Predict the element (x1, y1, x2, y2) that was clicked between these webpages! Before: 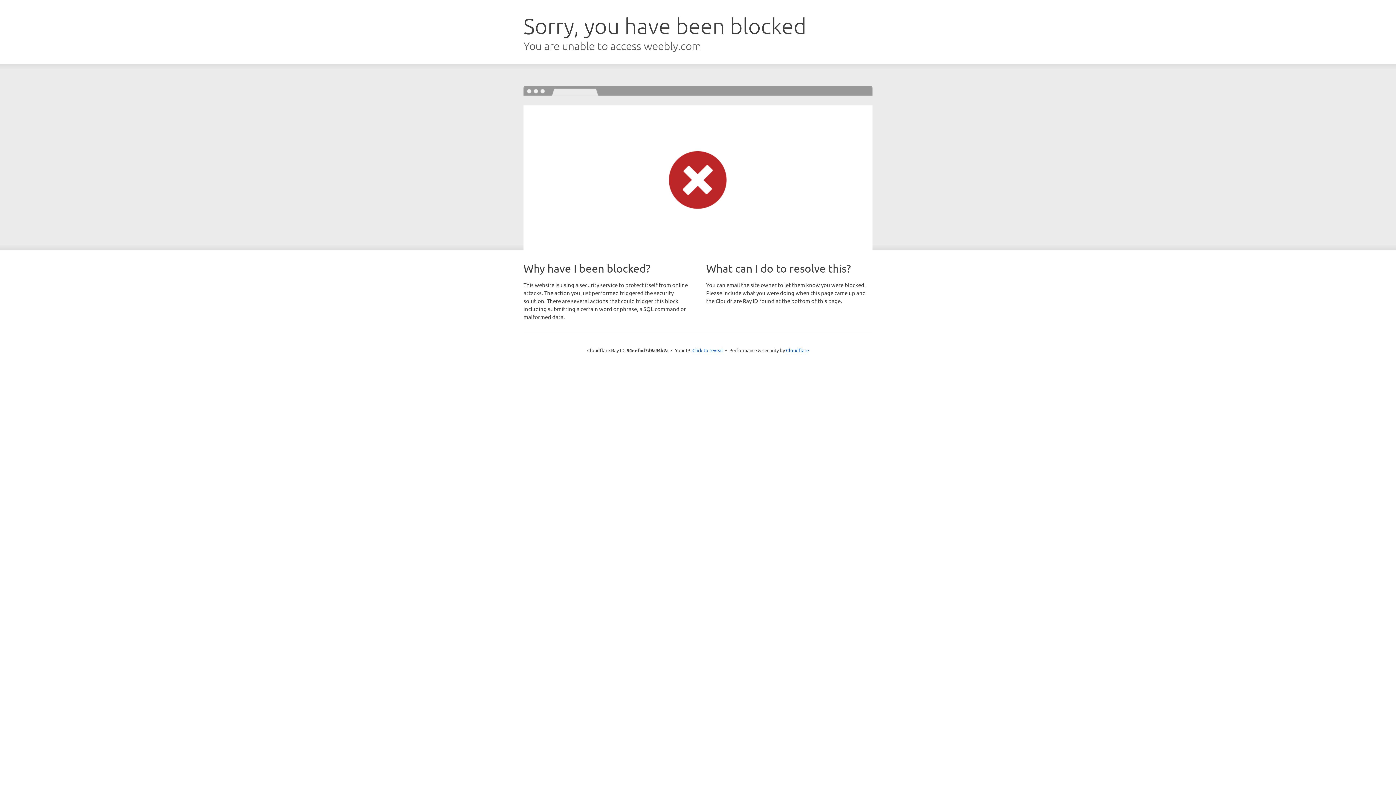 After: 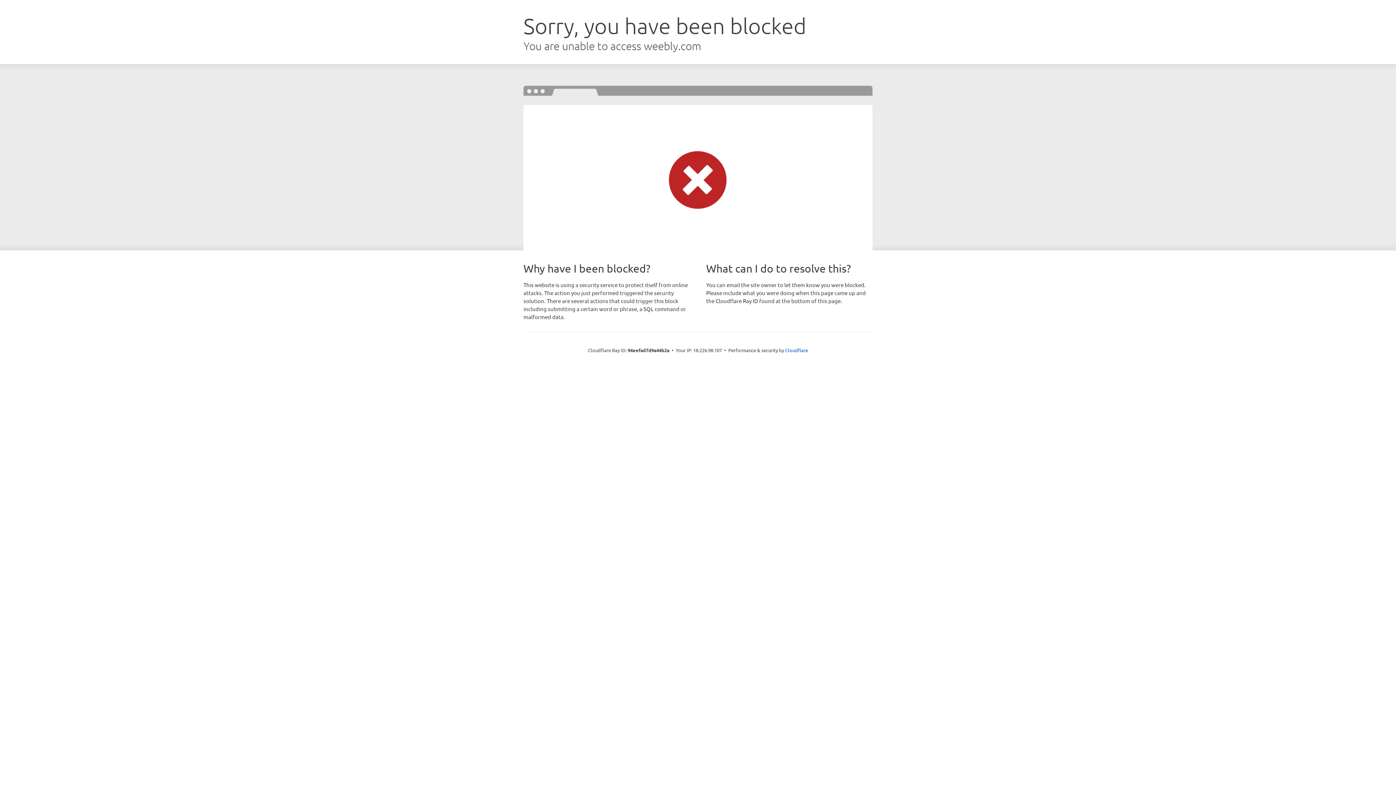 Action: bbox: (692, 346, 723, 353) label: Click to reveal